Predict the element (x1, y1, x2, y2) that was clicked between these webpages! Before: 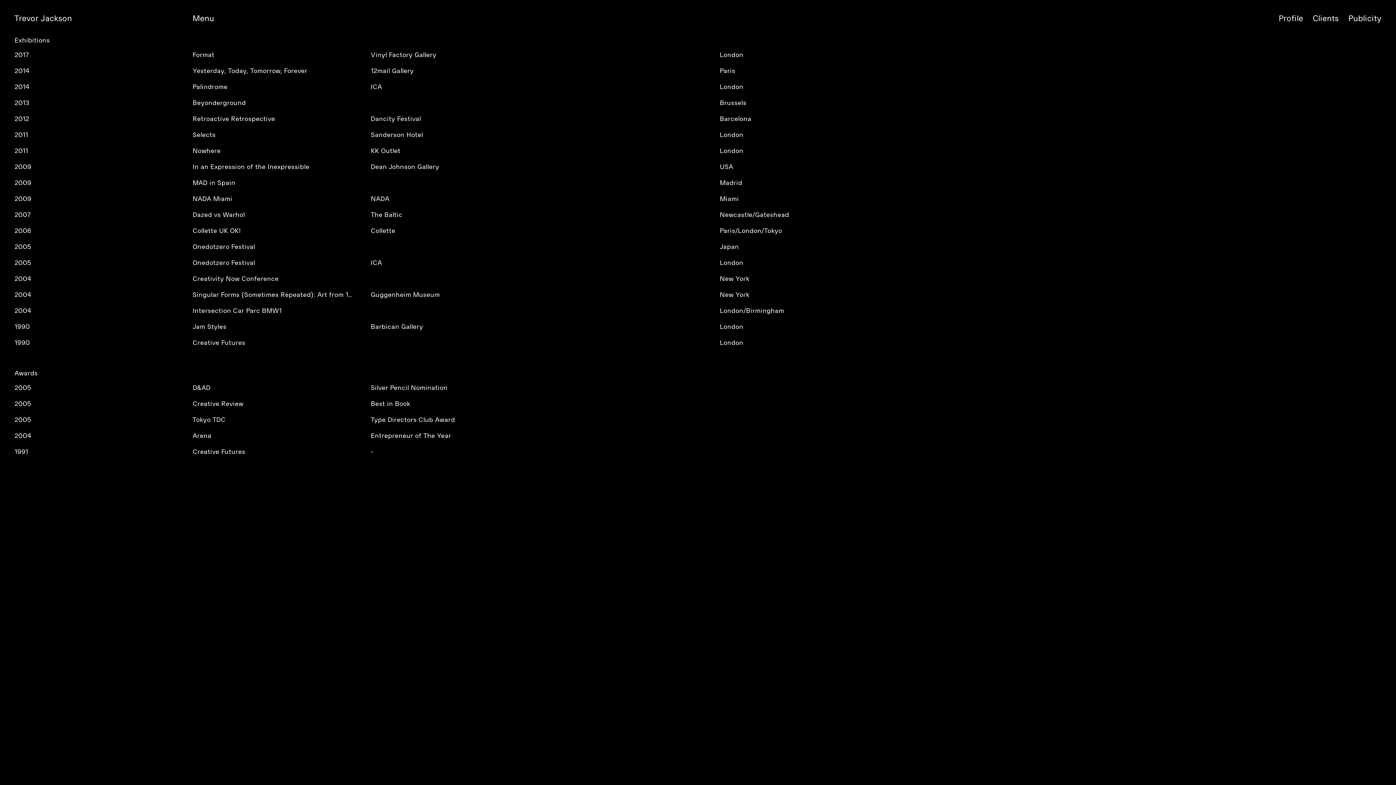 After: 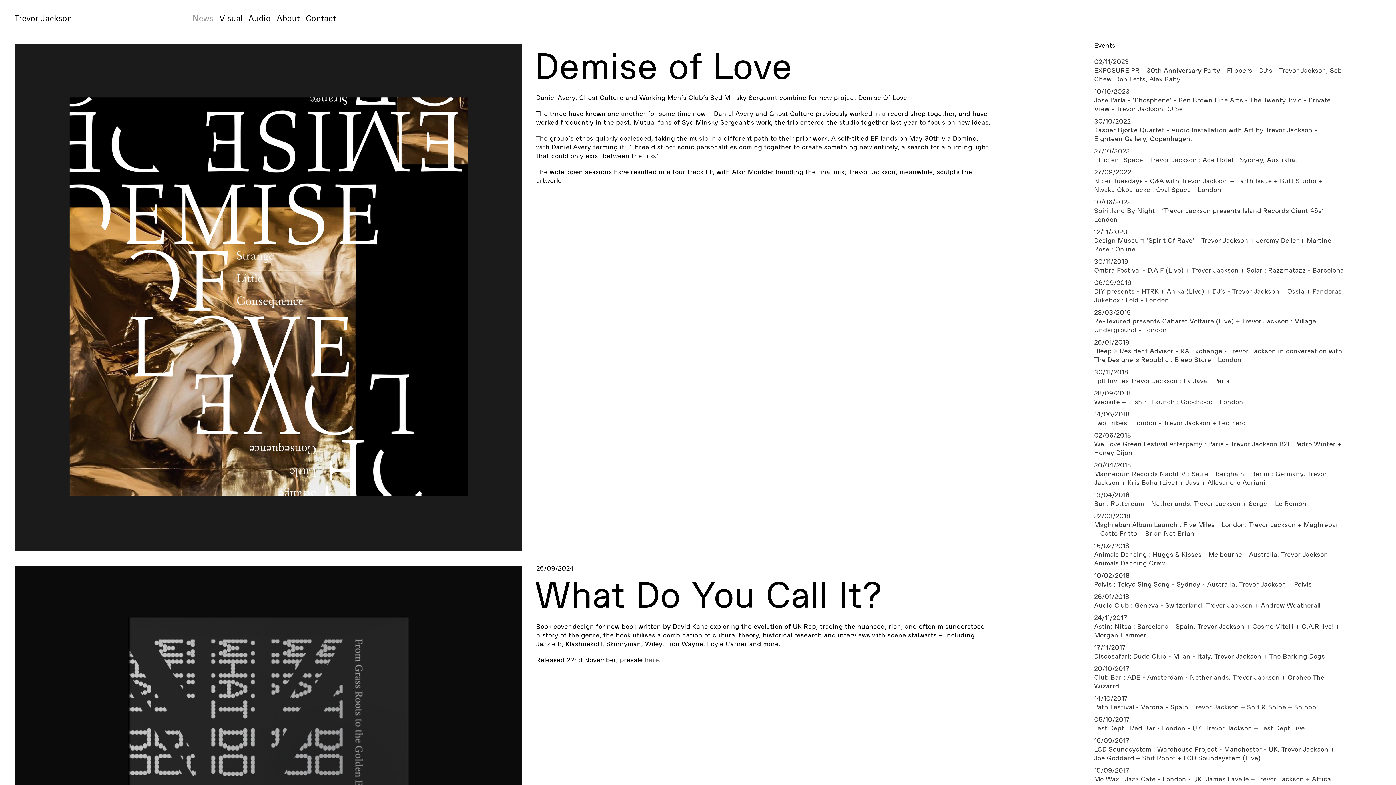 Action: label: News bbox: (192, 14, 213, 22)